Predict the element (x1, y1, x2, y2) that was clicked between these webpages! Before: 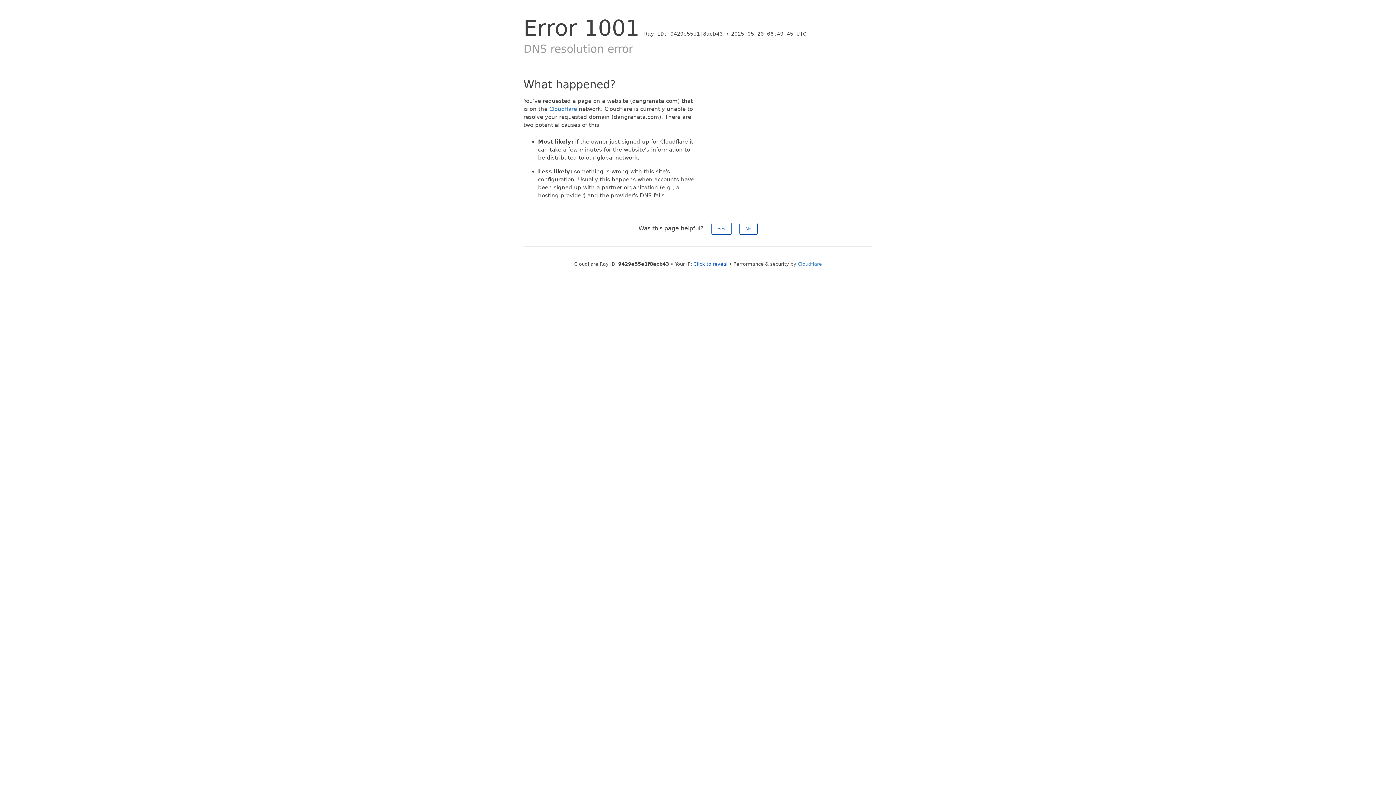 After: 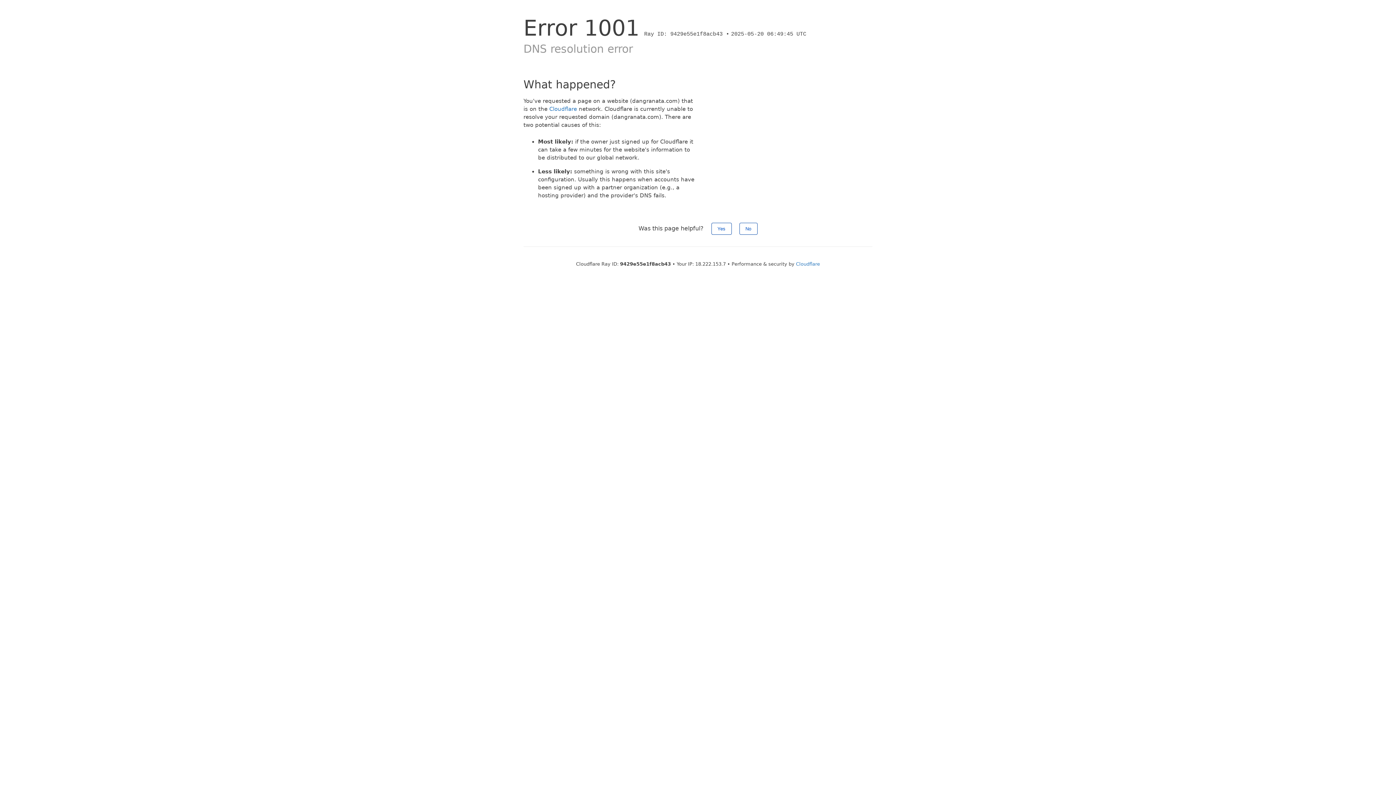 Action: label: Click to reveal bbox: (693, 261, 727, 266)